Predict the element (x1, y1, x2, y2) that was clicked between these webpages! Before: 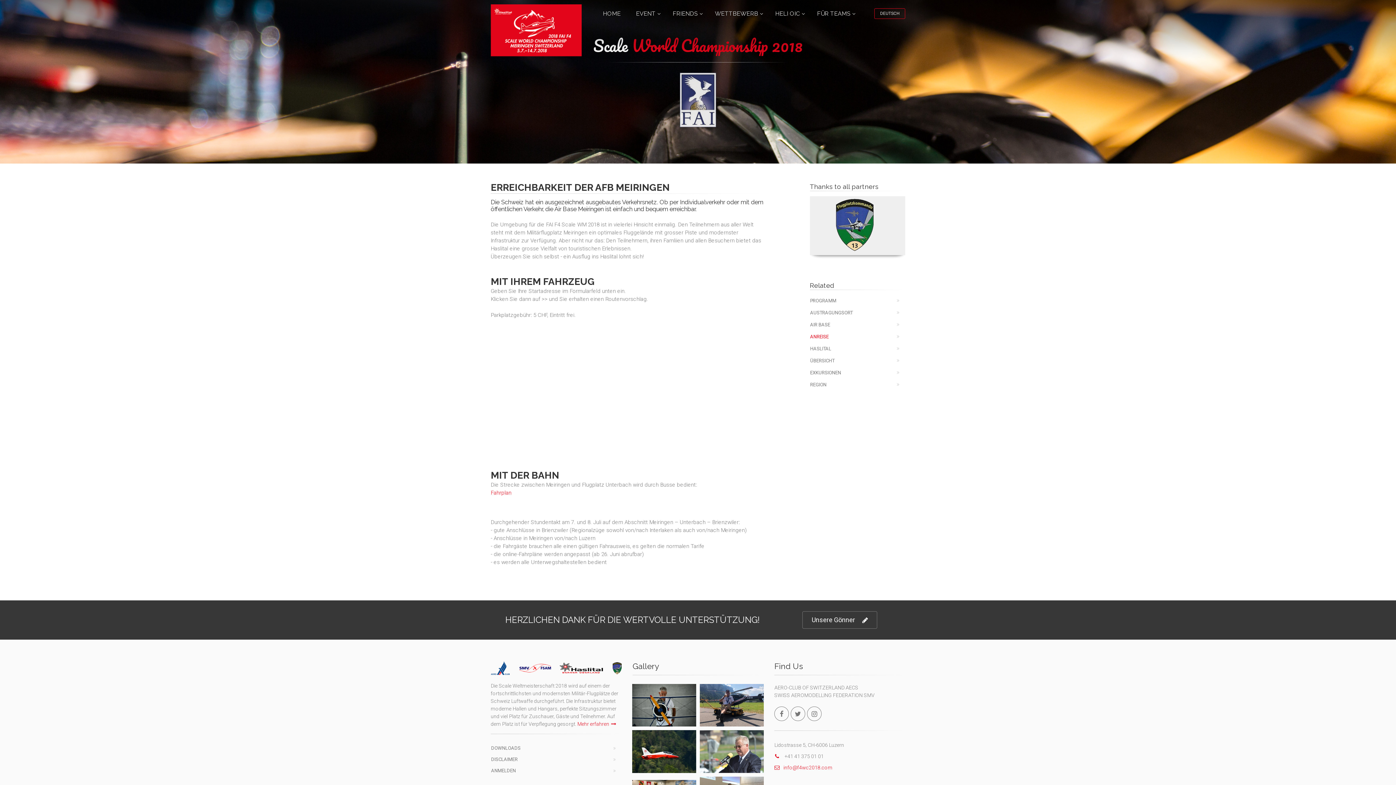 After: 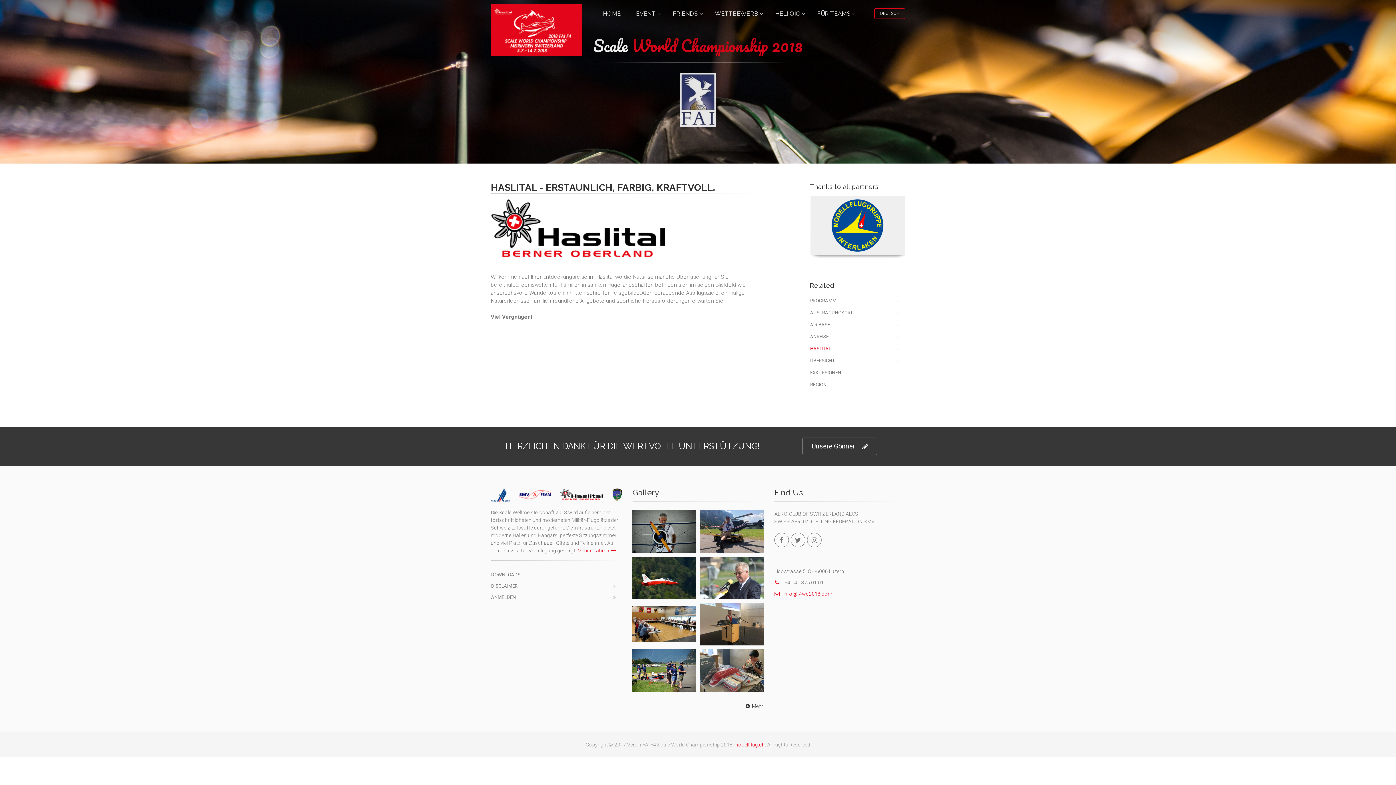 Action: bbox: (810, 343, 905, 354) label: HASLITAL